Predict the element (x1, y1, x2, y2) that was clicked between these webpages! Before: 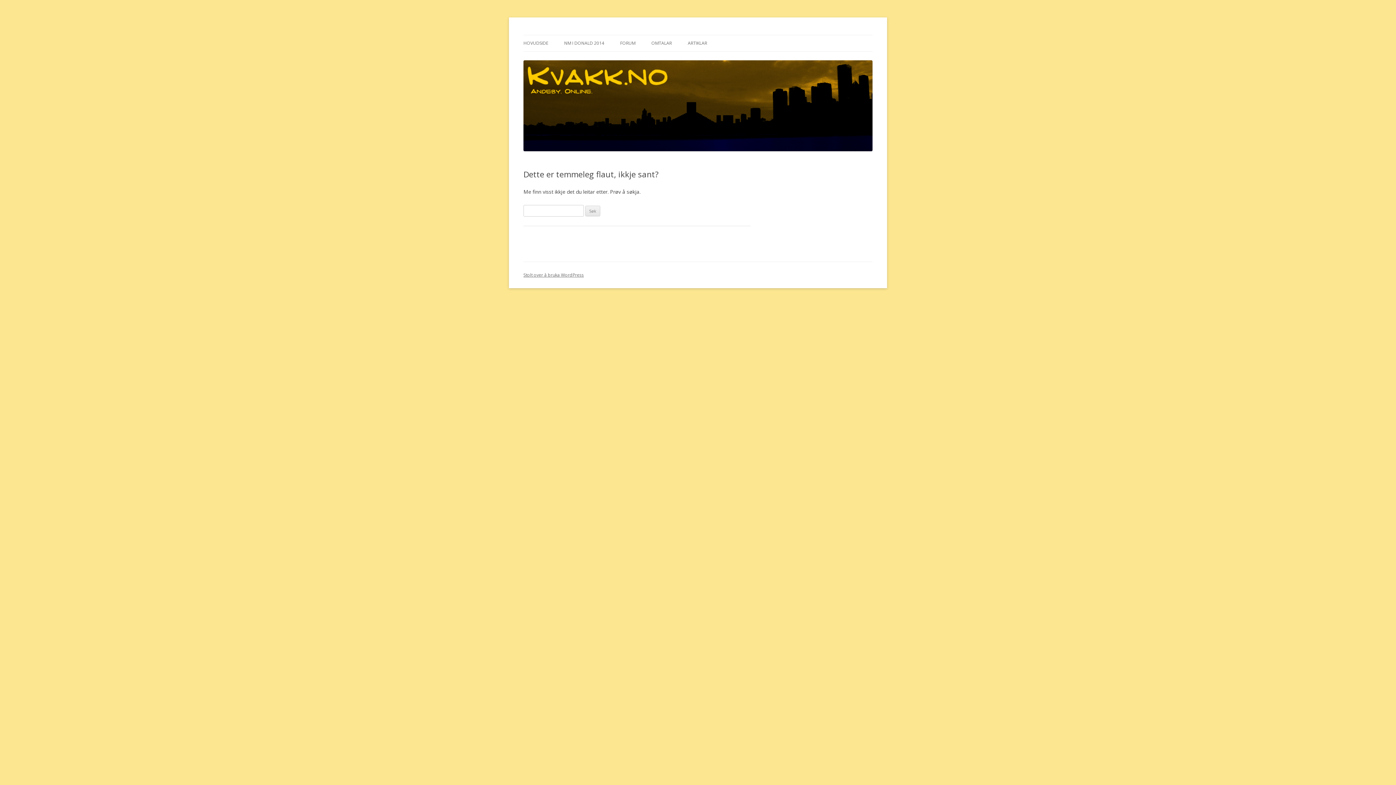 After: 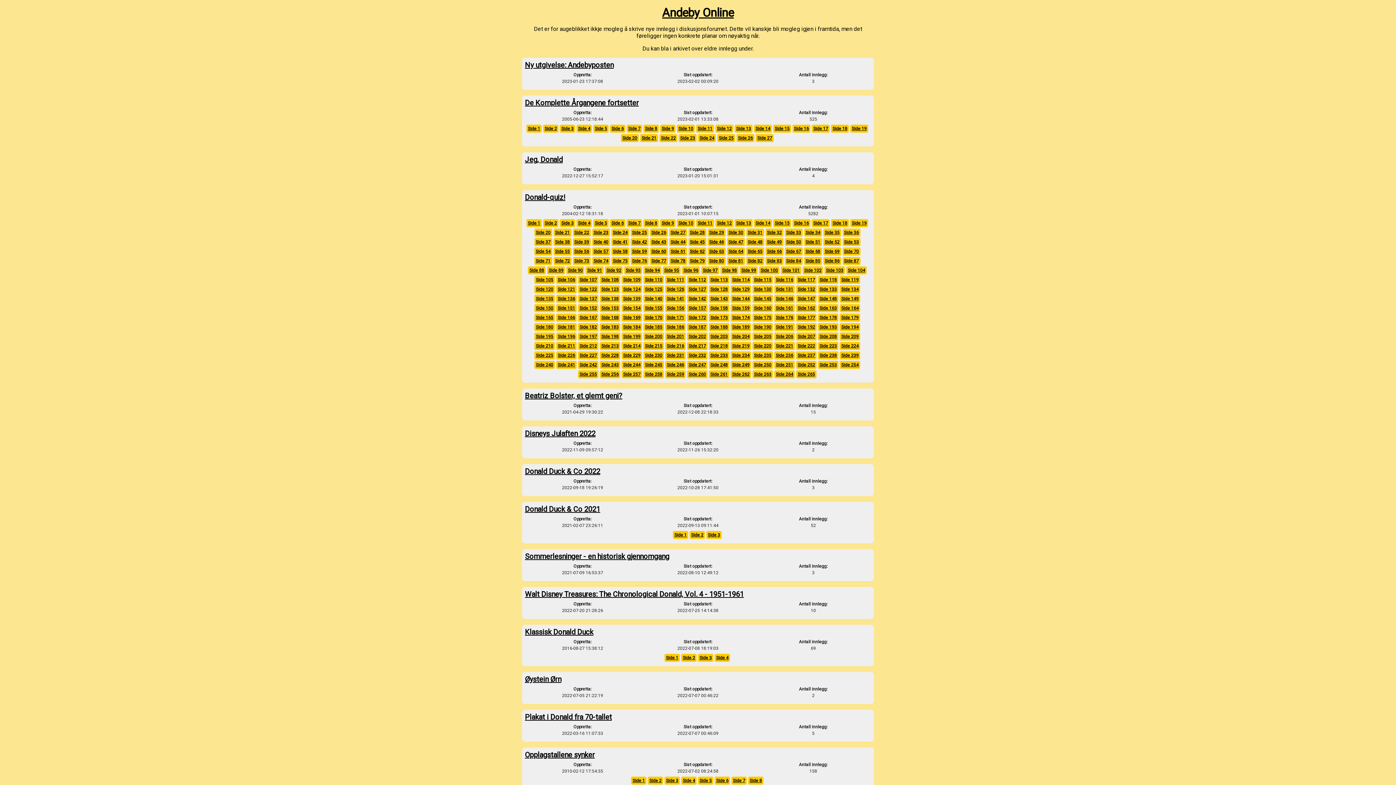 Action: bbox: (620, 35, 635, 51) label: FORUM